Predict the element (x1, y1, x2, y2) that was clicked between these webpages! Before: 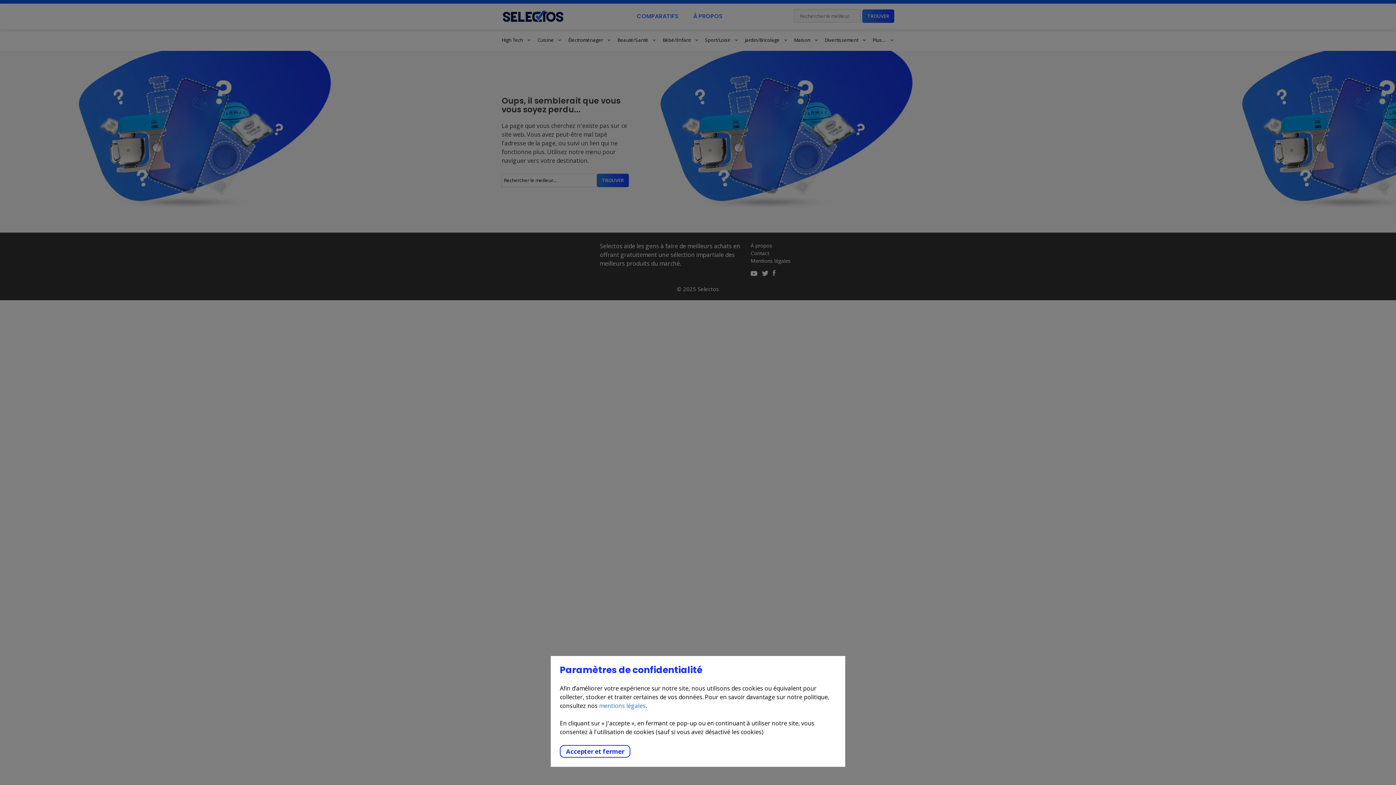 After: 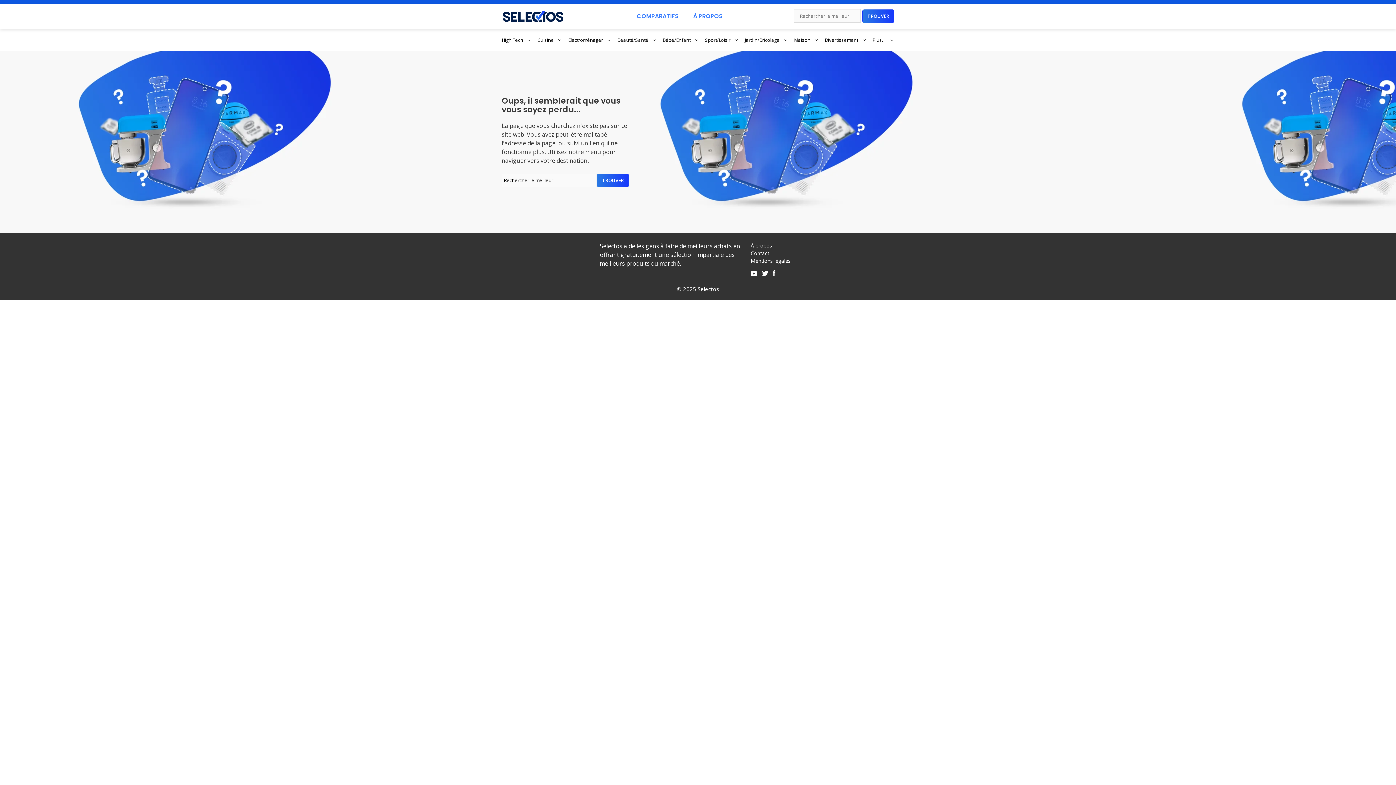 Action: bbox: (560, 745, 630, 758) label: Accepter et fermer